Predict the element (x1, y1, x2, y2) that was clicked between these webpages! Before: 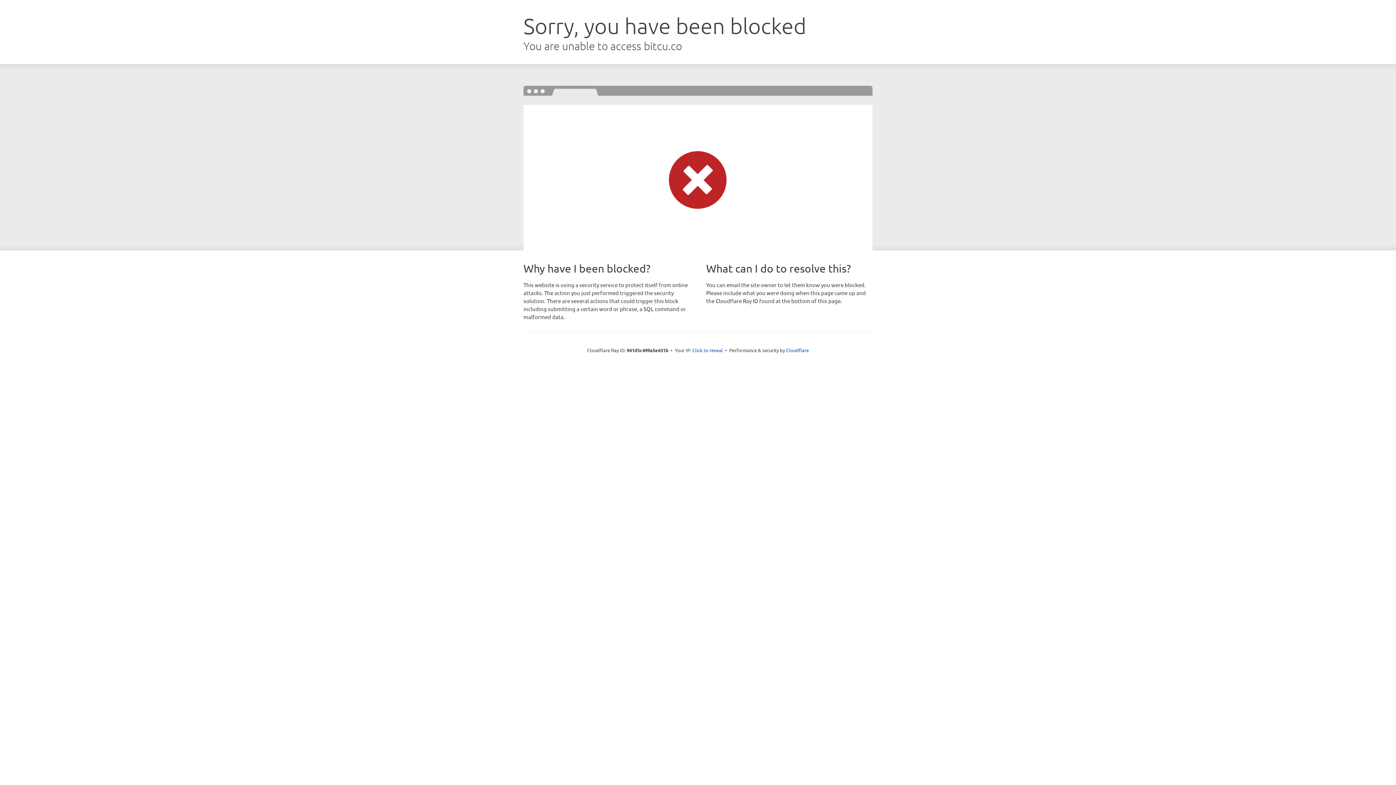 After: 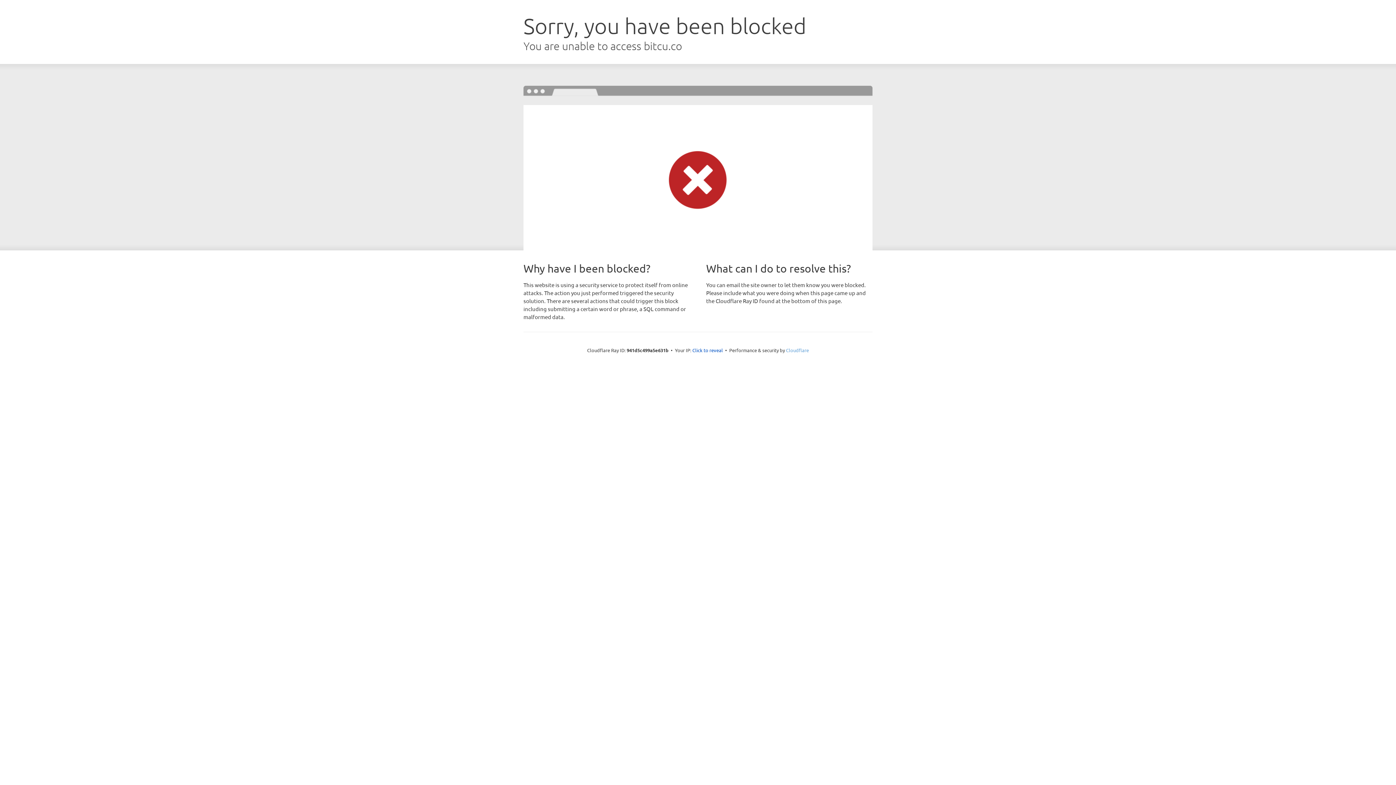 Action: label: Cloudflare bbox: (786, 347, 809, 353)